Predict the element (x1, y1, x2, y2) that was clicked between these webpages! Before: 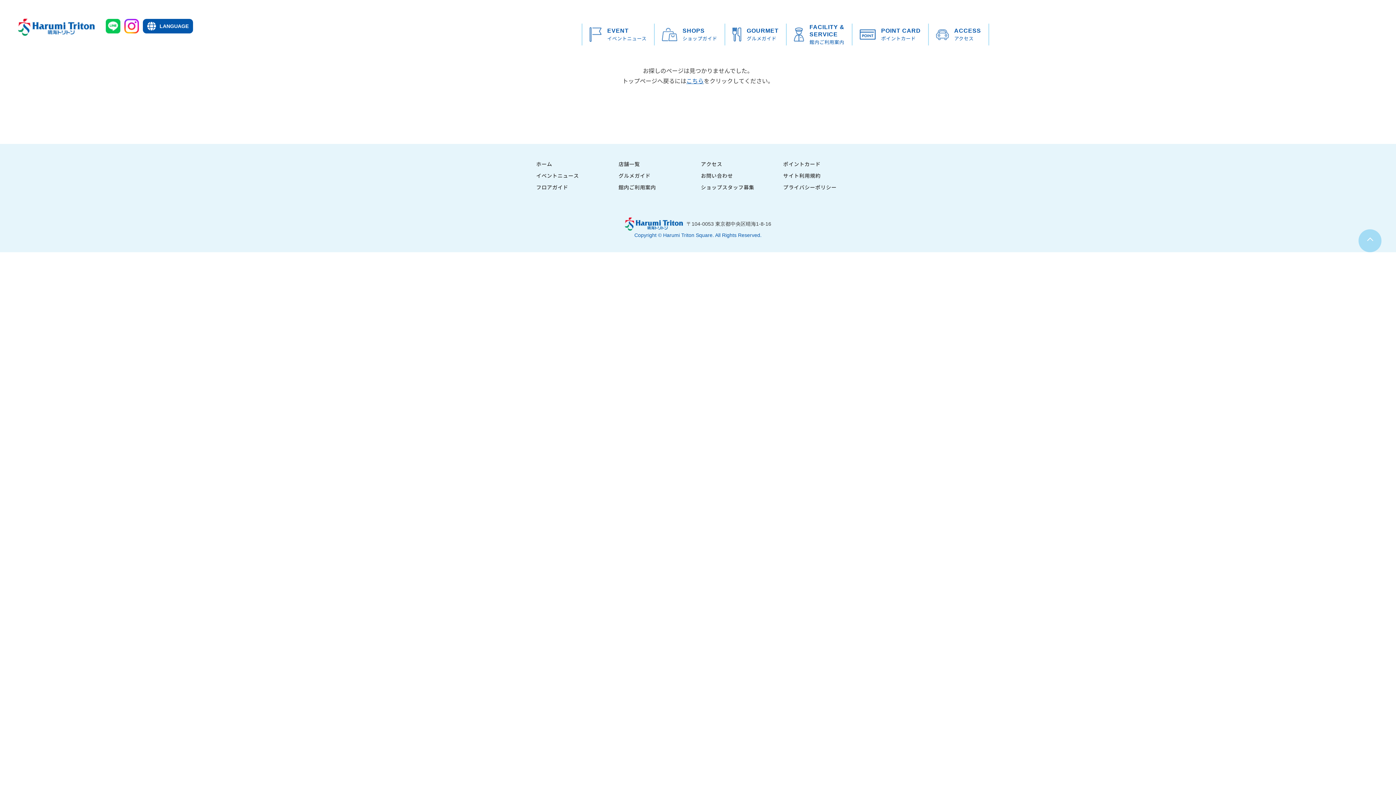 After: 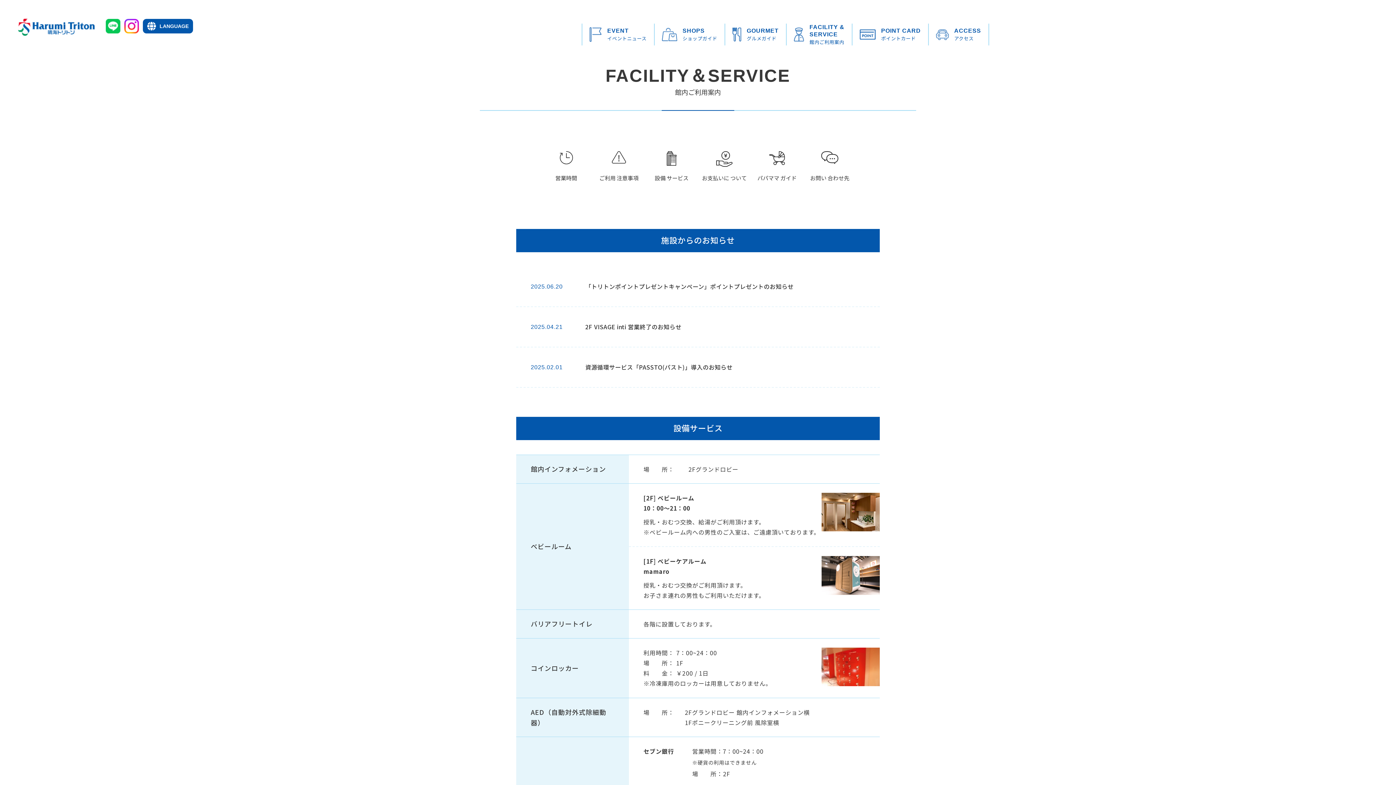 Action: label: FACILITY &
SERVICE

館内ご利用案内 bbox: (794, 23, 844, 45)